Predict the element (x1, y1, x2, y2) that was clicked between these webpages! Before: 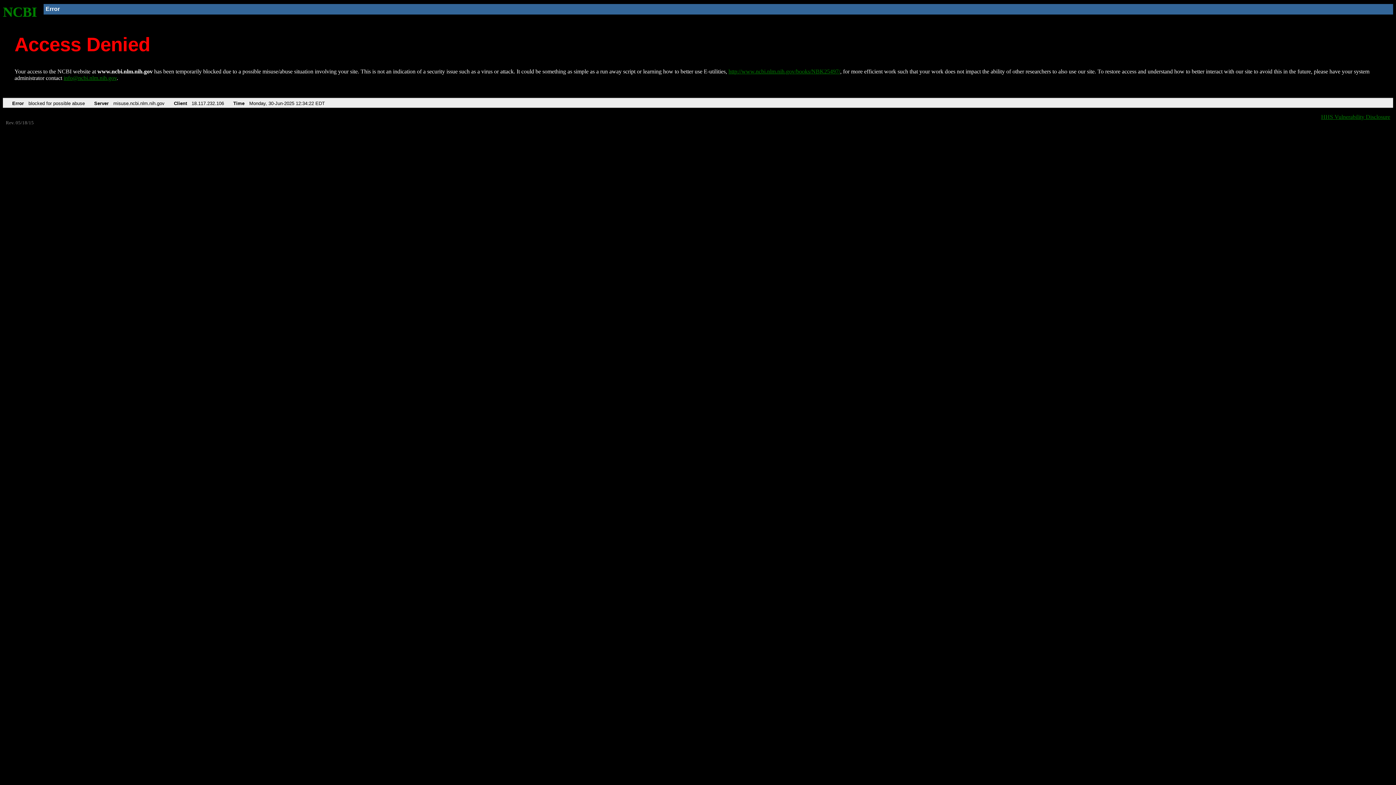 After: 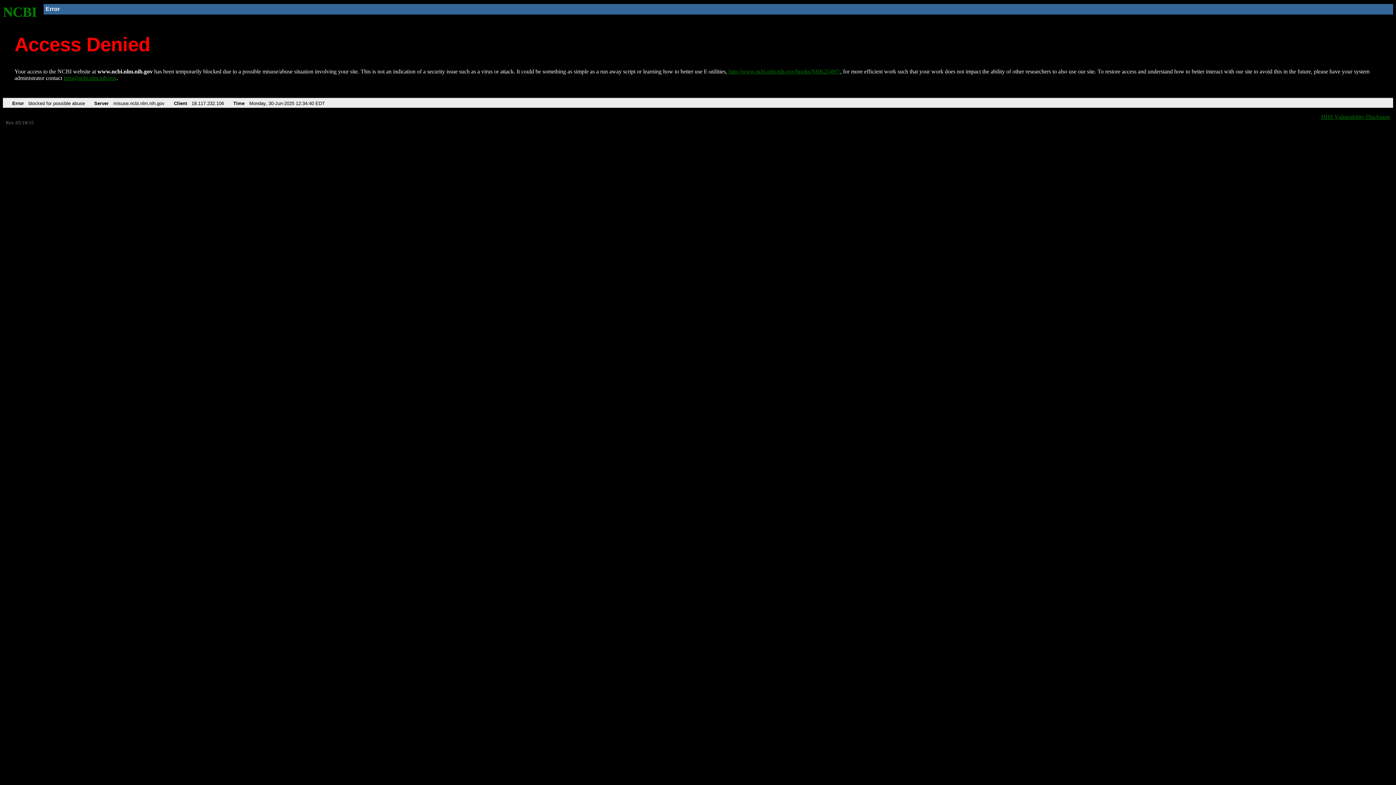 Action: label: NCBI bbox: (2, 4, 37, 19)